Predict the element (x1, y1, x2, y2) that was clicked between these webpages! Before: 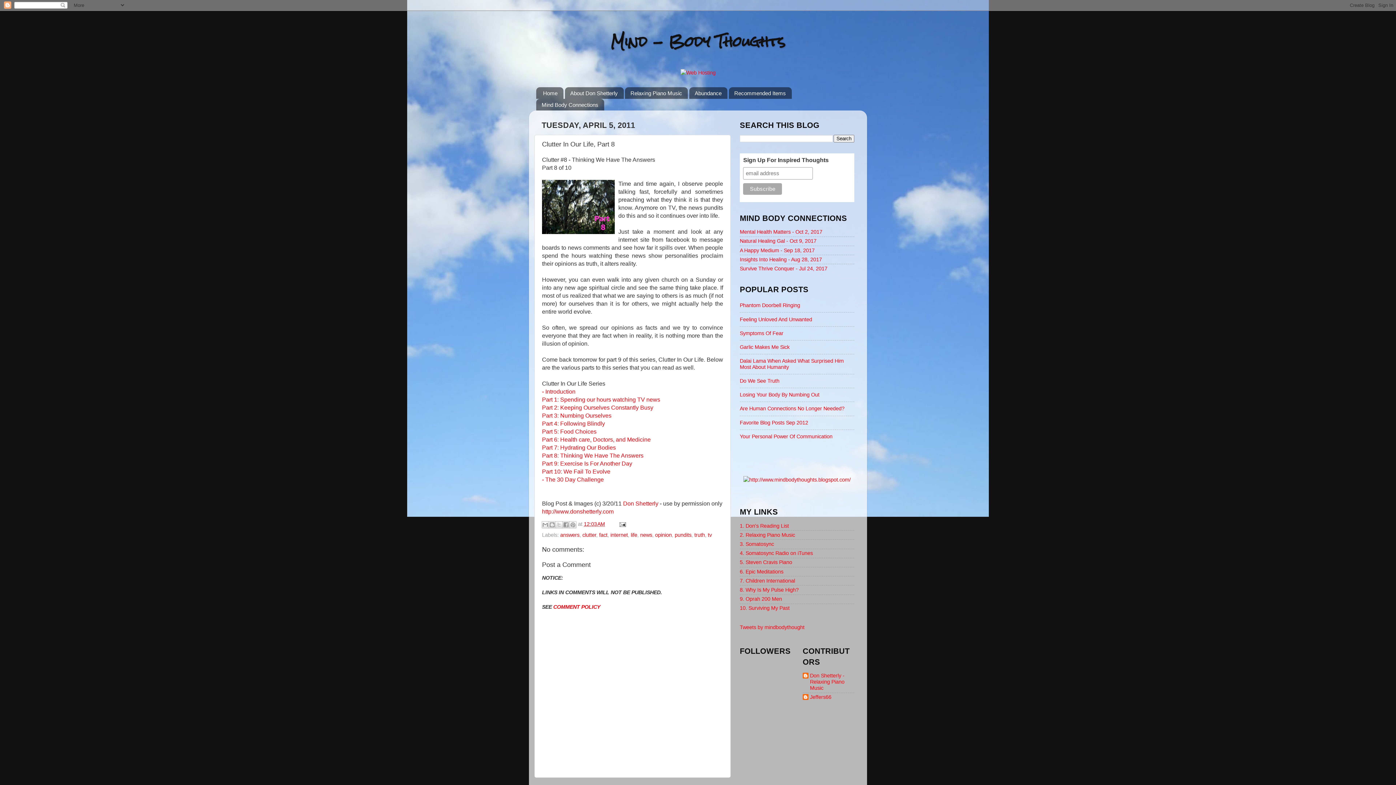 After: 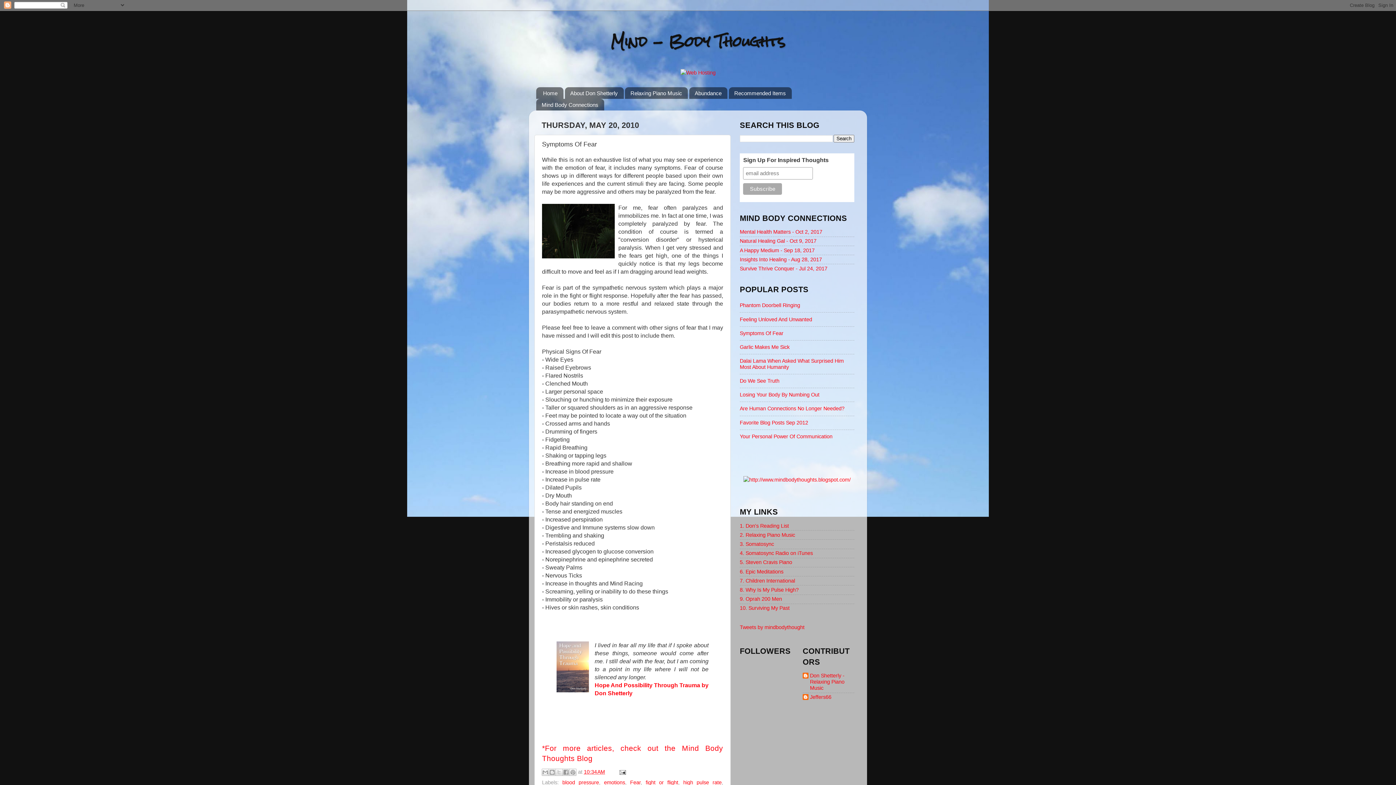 Action: bbox: (740, 330, 783, 336) label: Symptoms Of Fear